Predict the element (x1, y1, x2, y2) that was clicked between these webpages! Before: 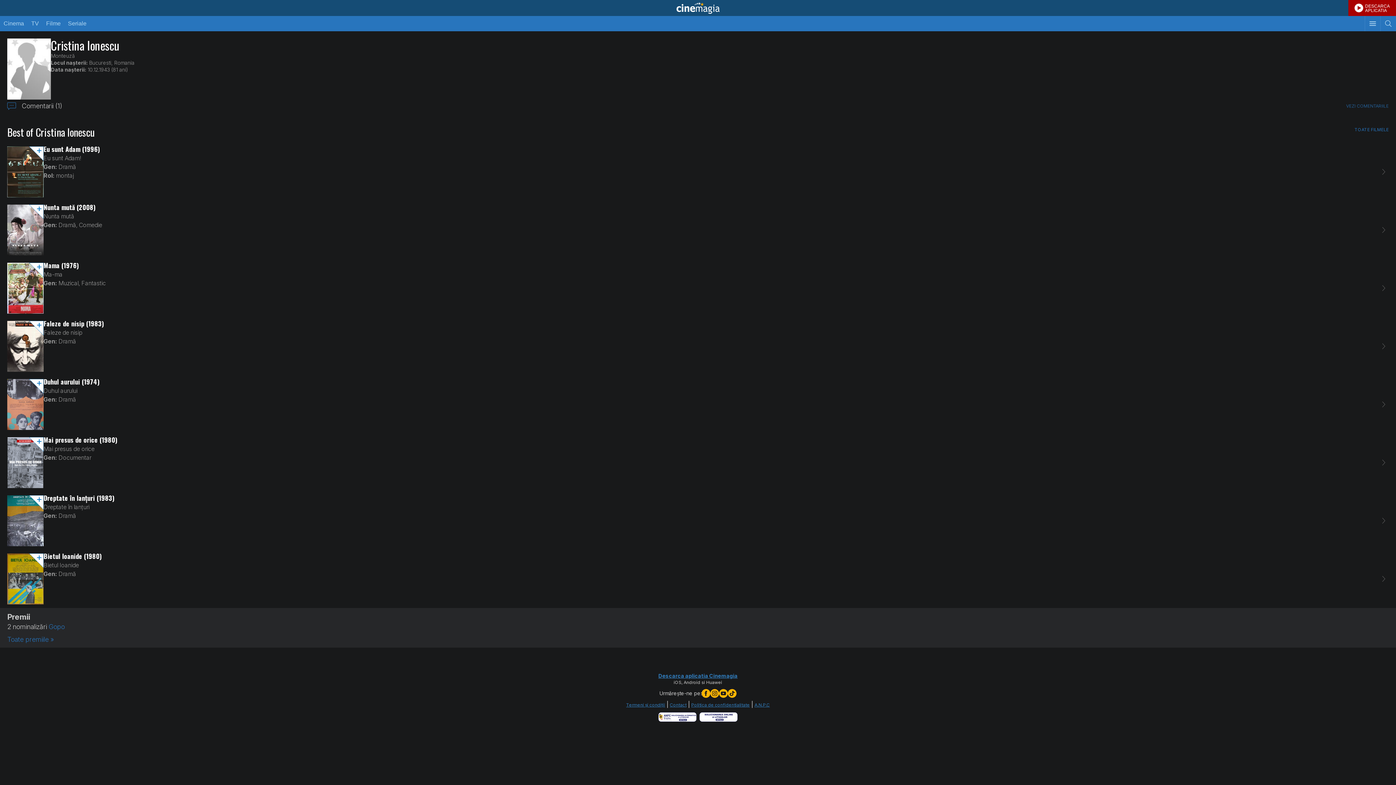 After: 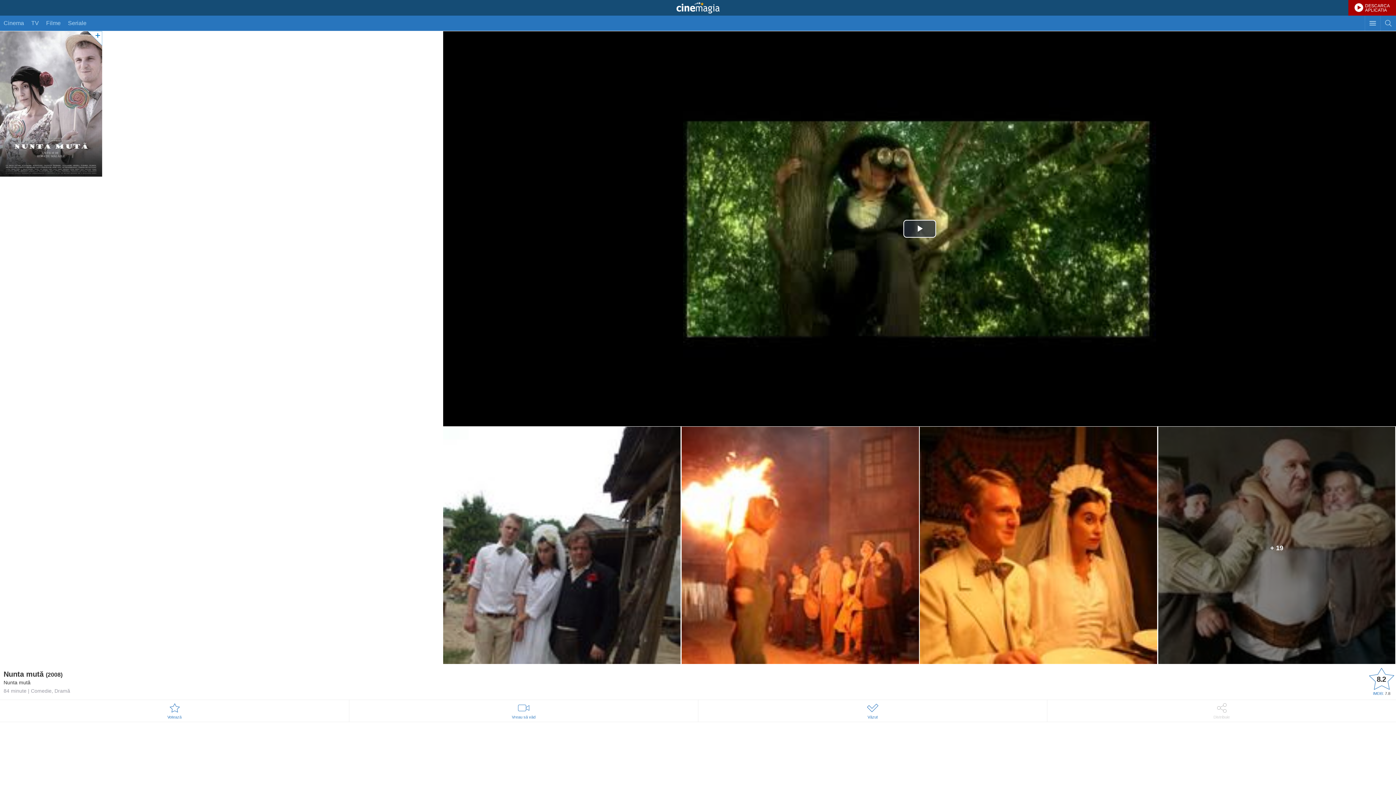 Action: bbox: (7, 201, 1389, 259) label: Nunta mută (2008)
Nunta mută
Gen: Dramă, Comedie